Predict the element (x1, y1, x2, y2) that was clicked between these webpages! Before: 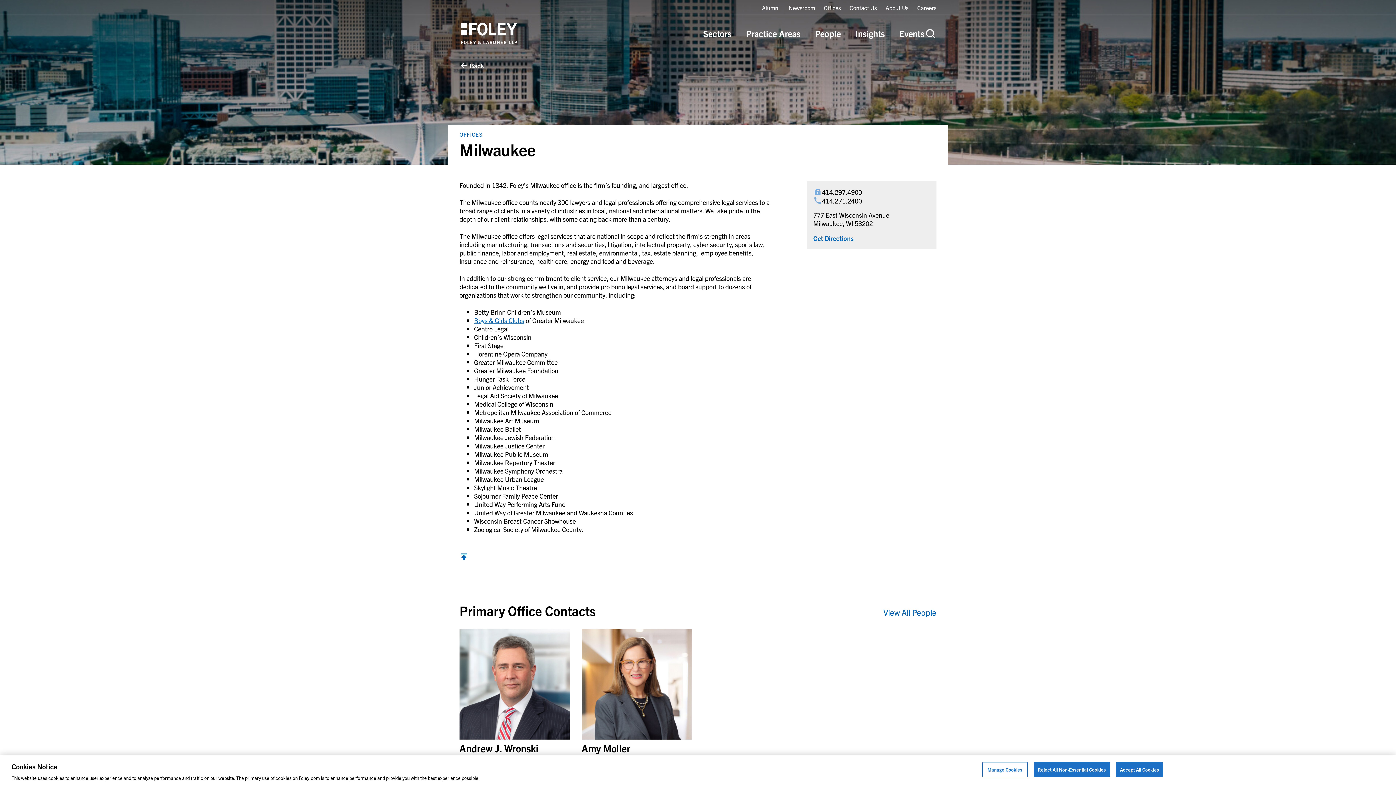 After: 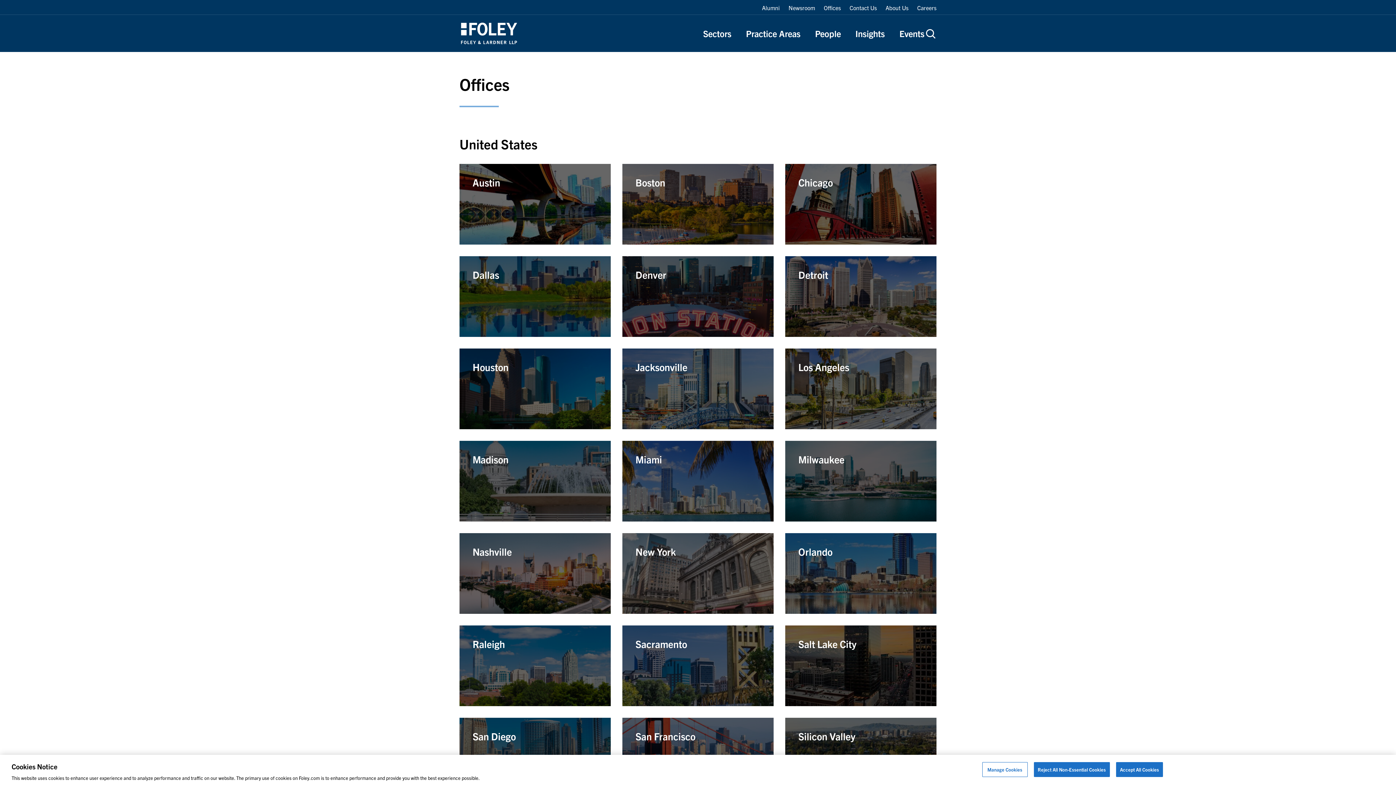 Action: bbox: (824, 4, 841, 11) label: Offices